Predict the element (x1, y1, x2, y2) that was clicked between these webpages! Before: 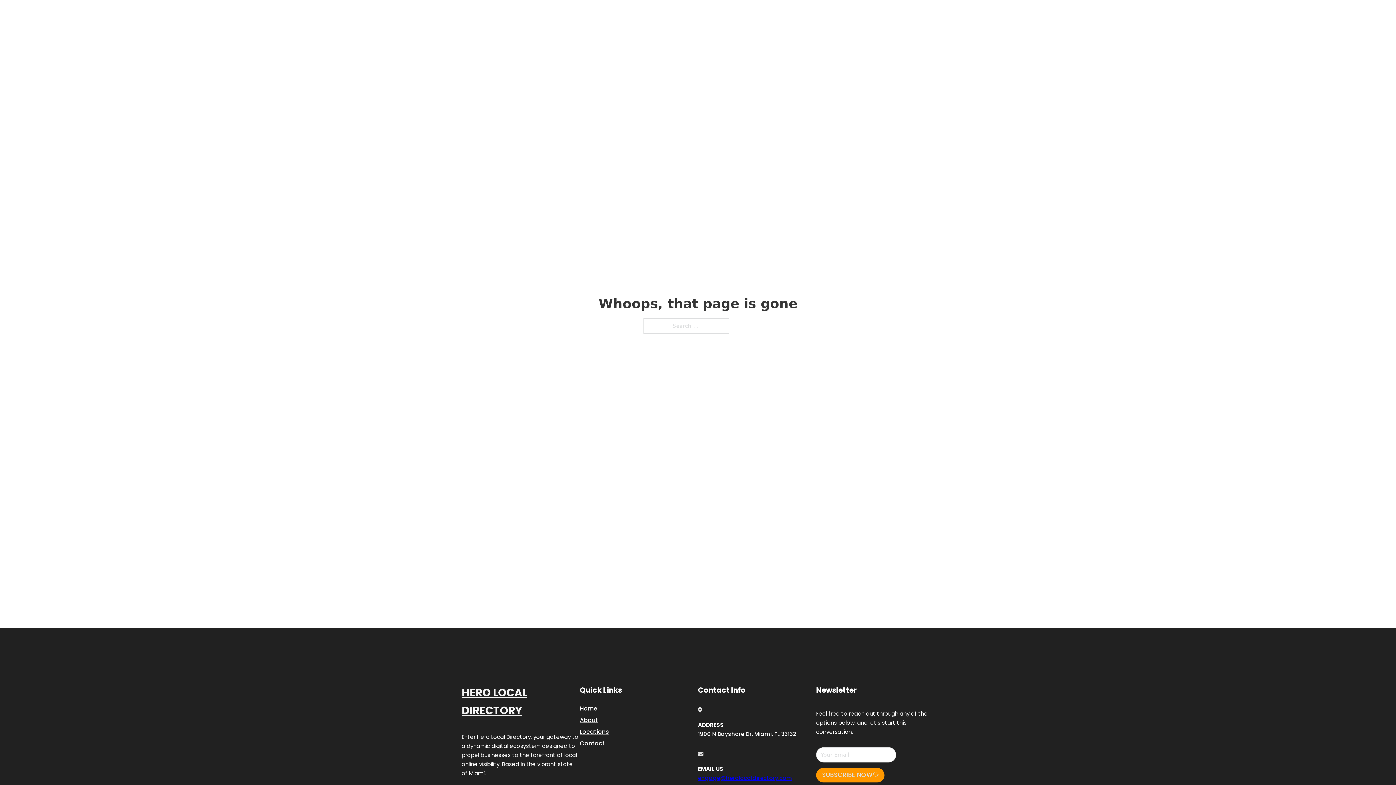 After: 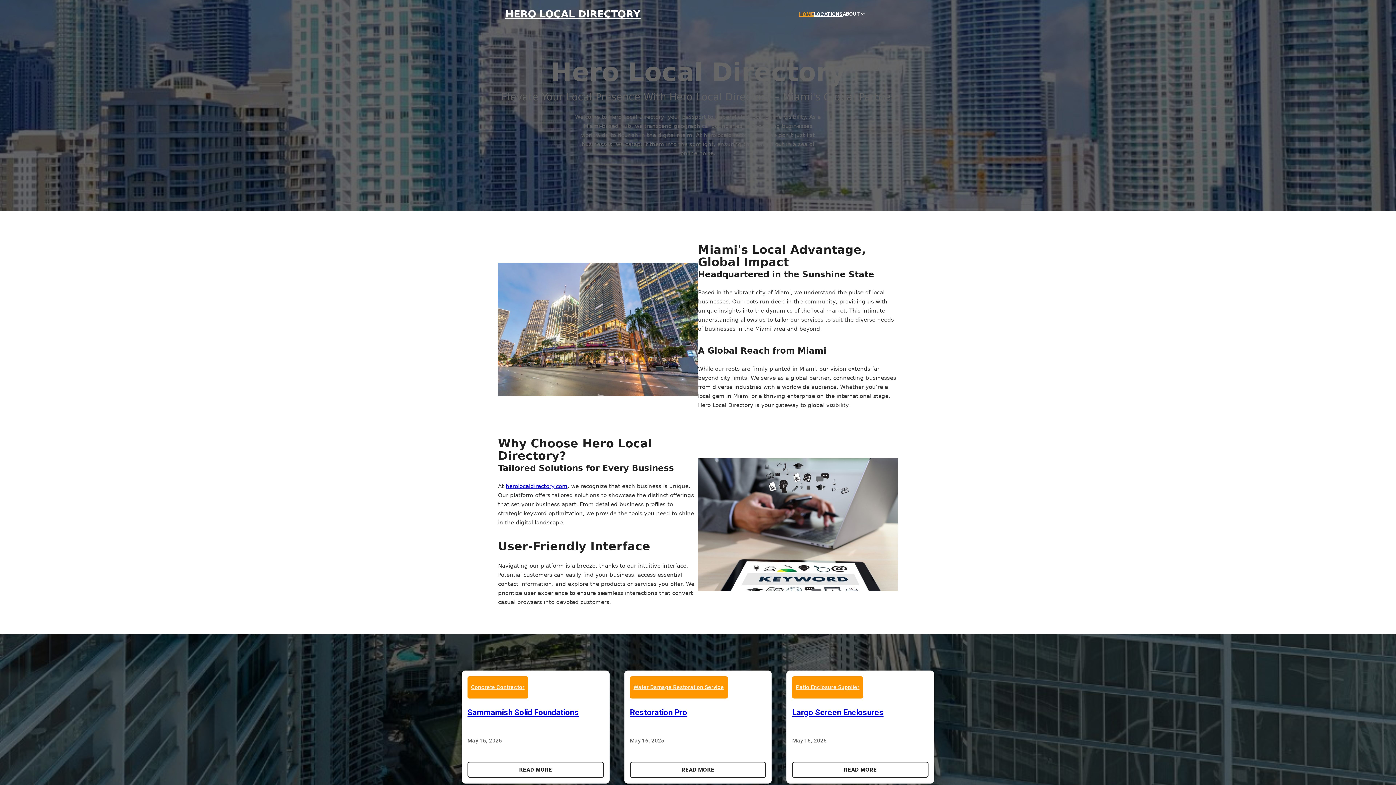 Action: label: HOME bbox: (799, 10, 814, 18)